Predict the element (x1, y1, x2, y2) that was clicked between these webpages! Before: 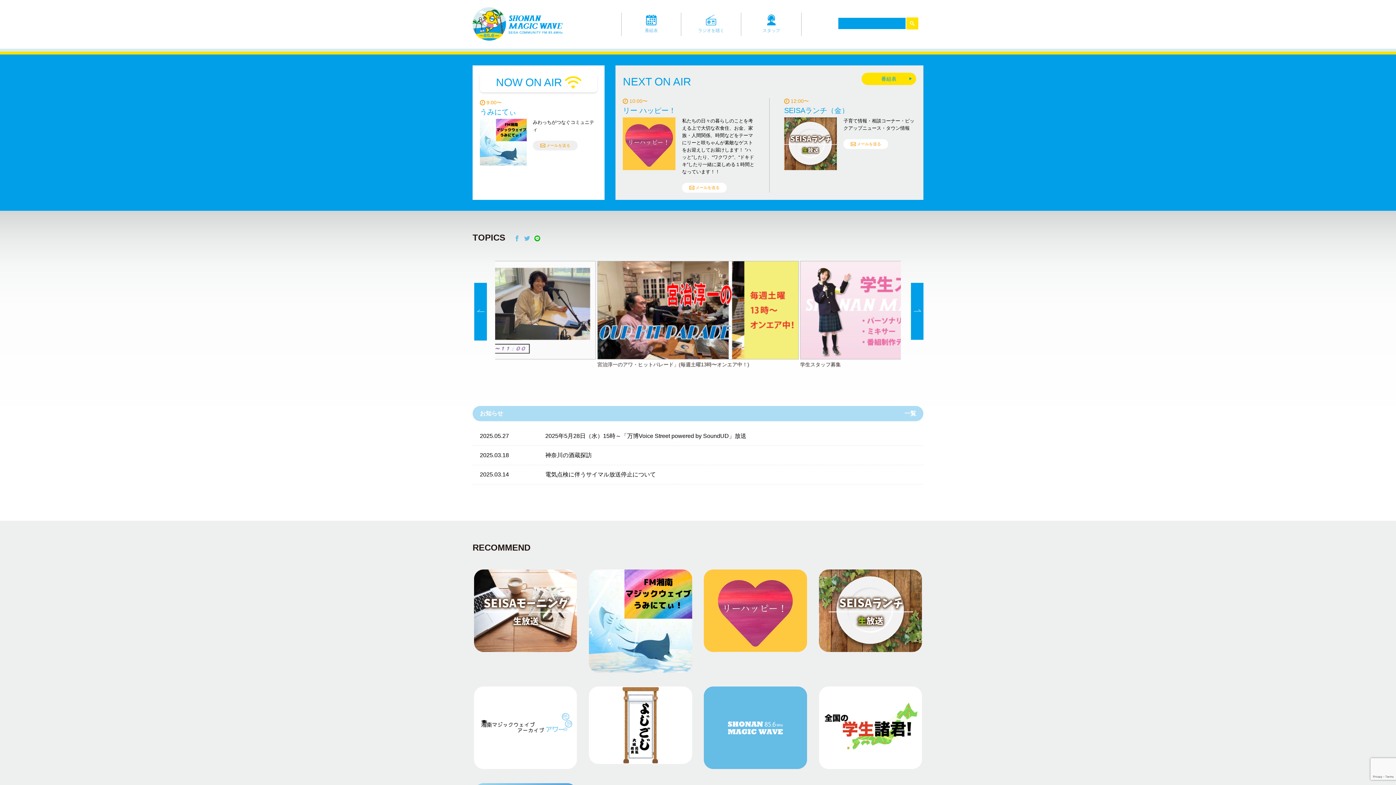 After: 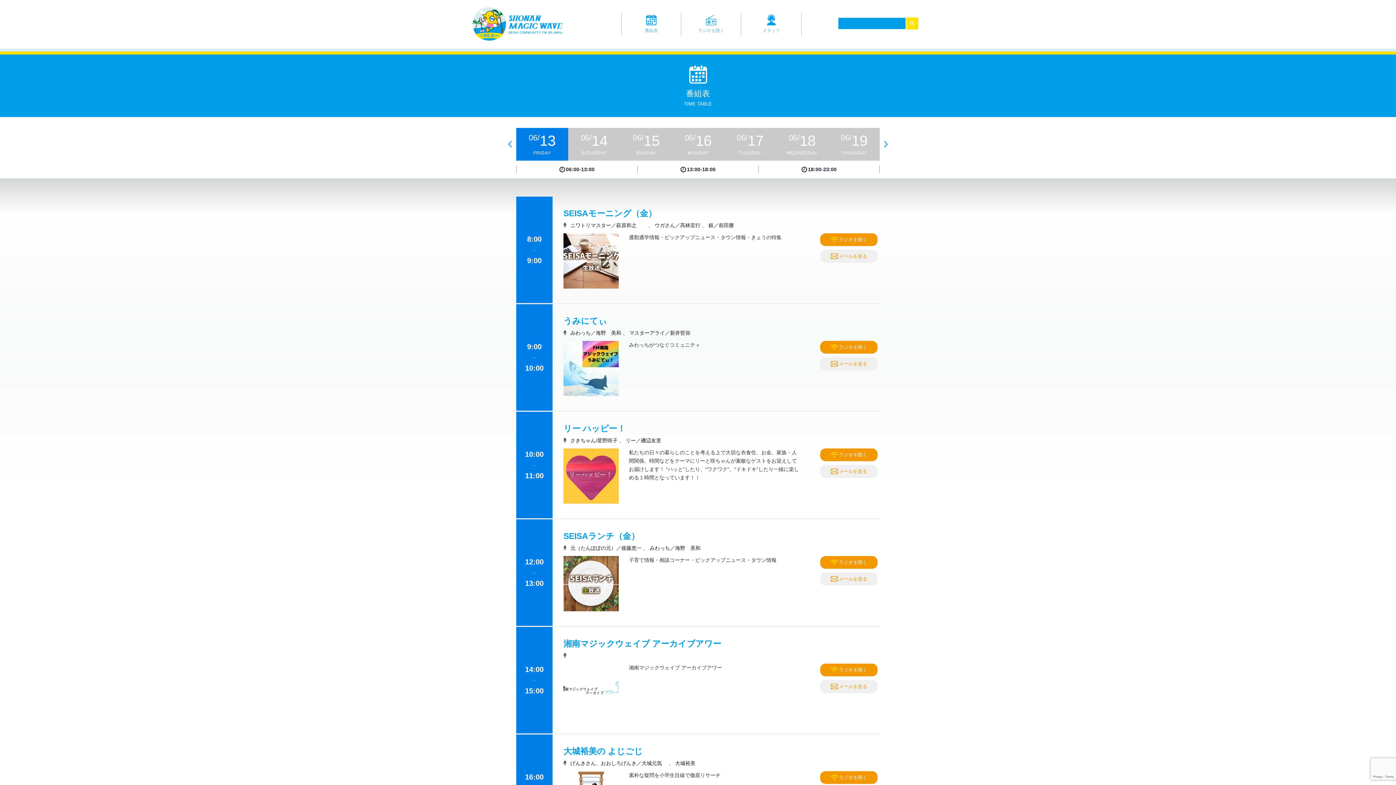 Action: label: 番組表 bbox: (861, 72, 916, 85)